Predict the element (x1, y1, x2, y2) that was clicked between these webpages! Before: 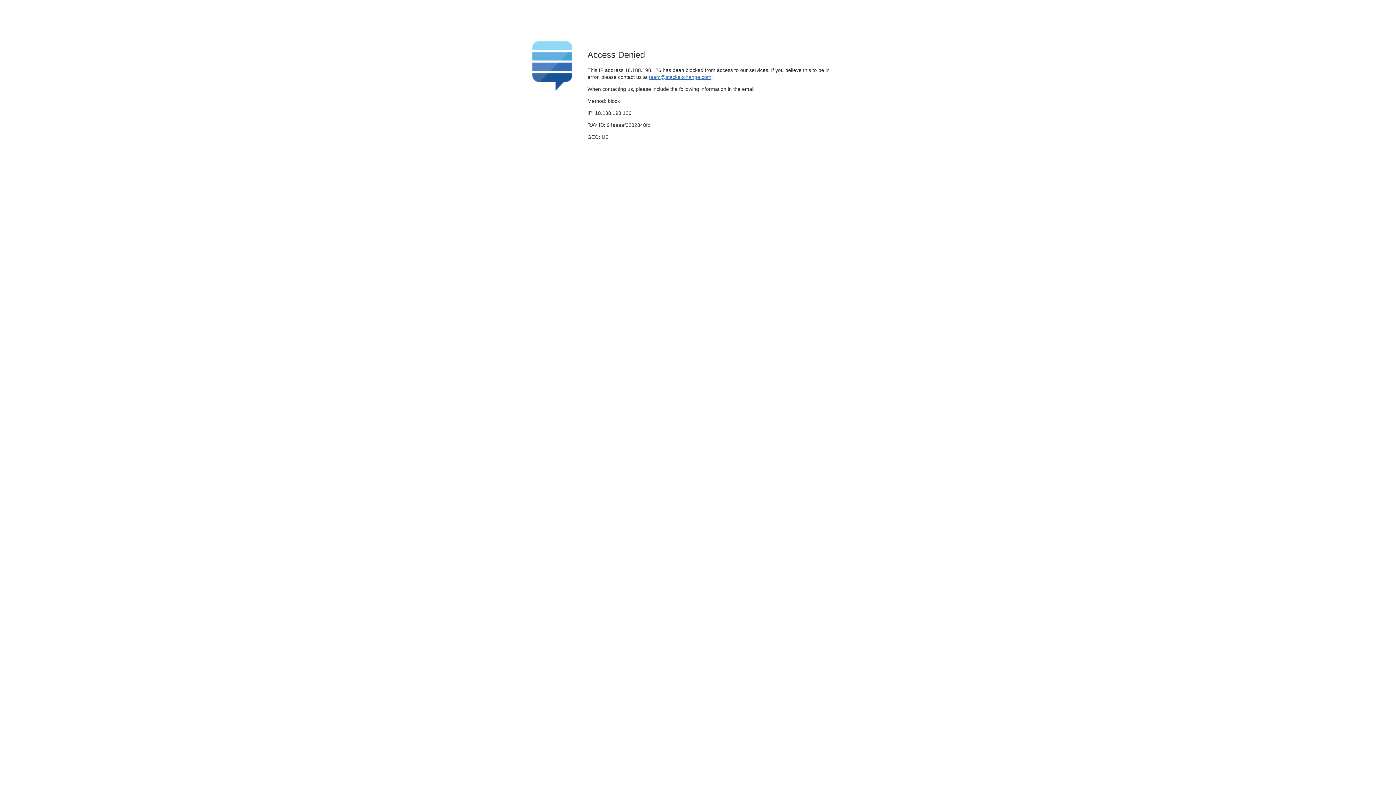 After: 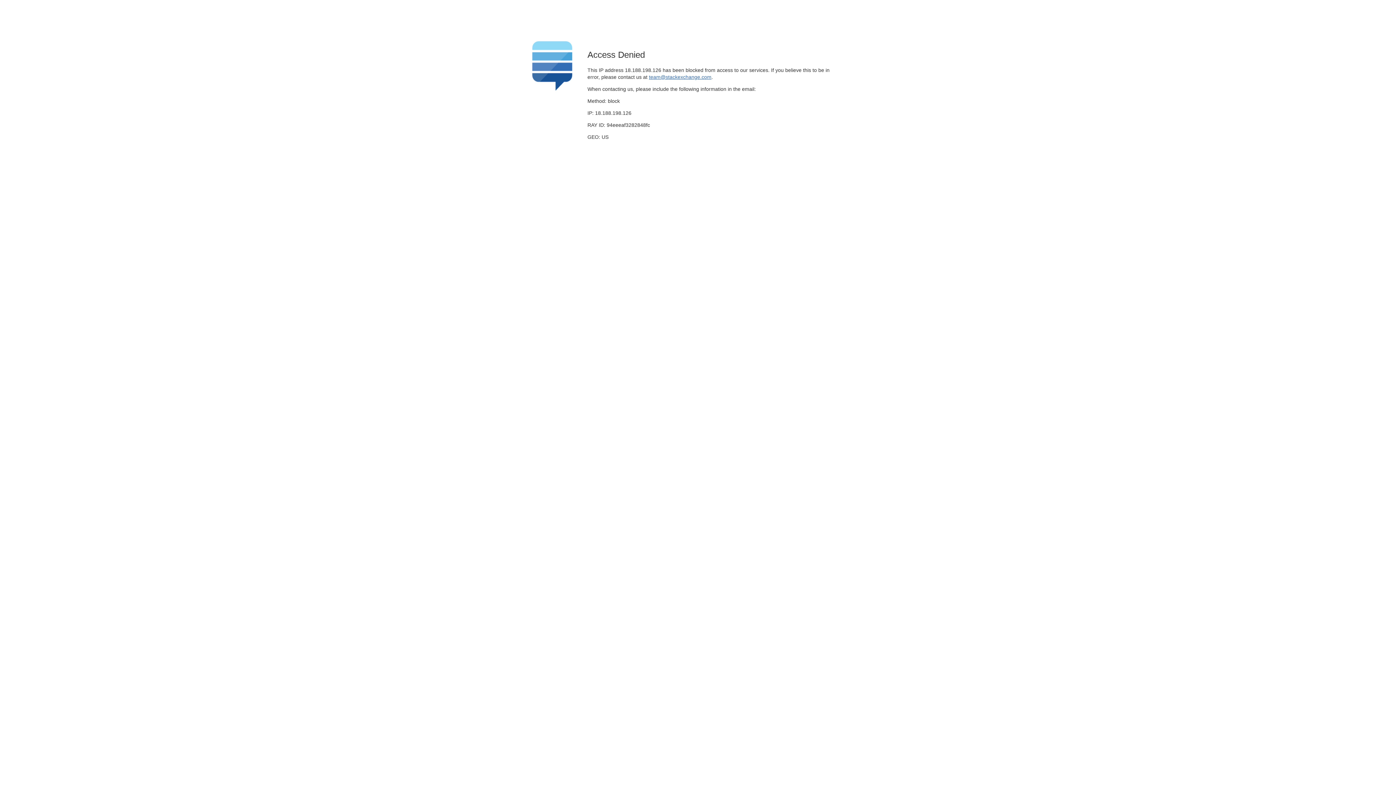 Action: bbox: (649, 74, 711, 79) label: team@stackexchange.com